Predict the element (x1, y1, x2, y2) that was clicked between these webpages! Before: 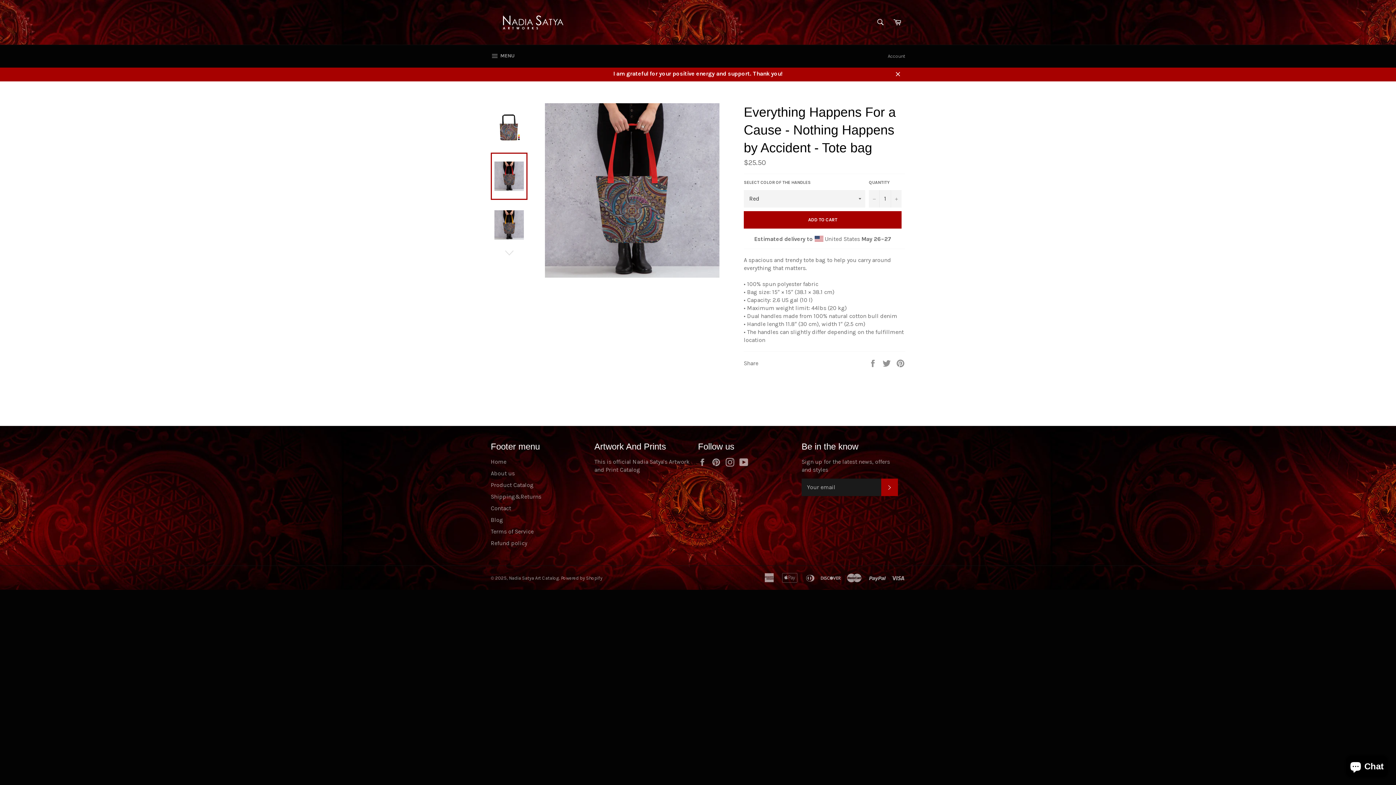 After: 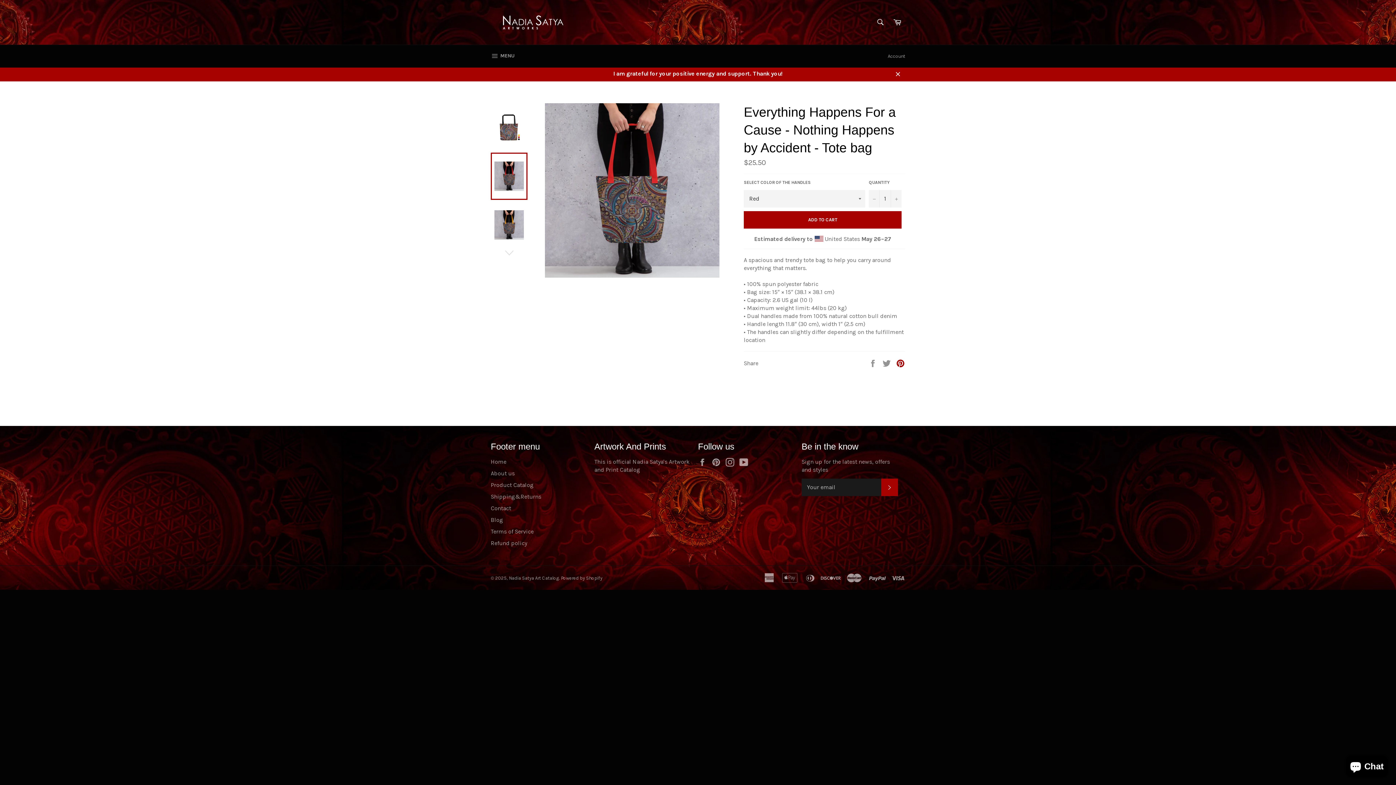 Action: label: Pin on Pinterest bbox: (896, 359, 905, 366)